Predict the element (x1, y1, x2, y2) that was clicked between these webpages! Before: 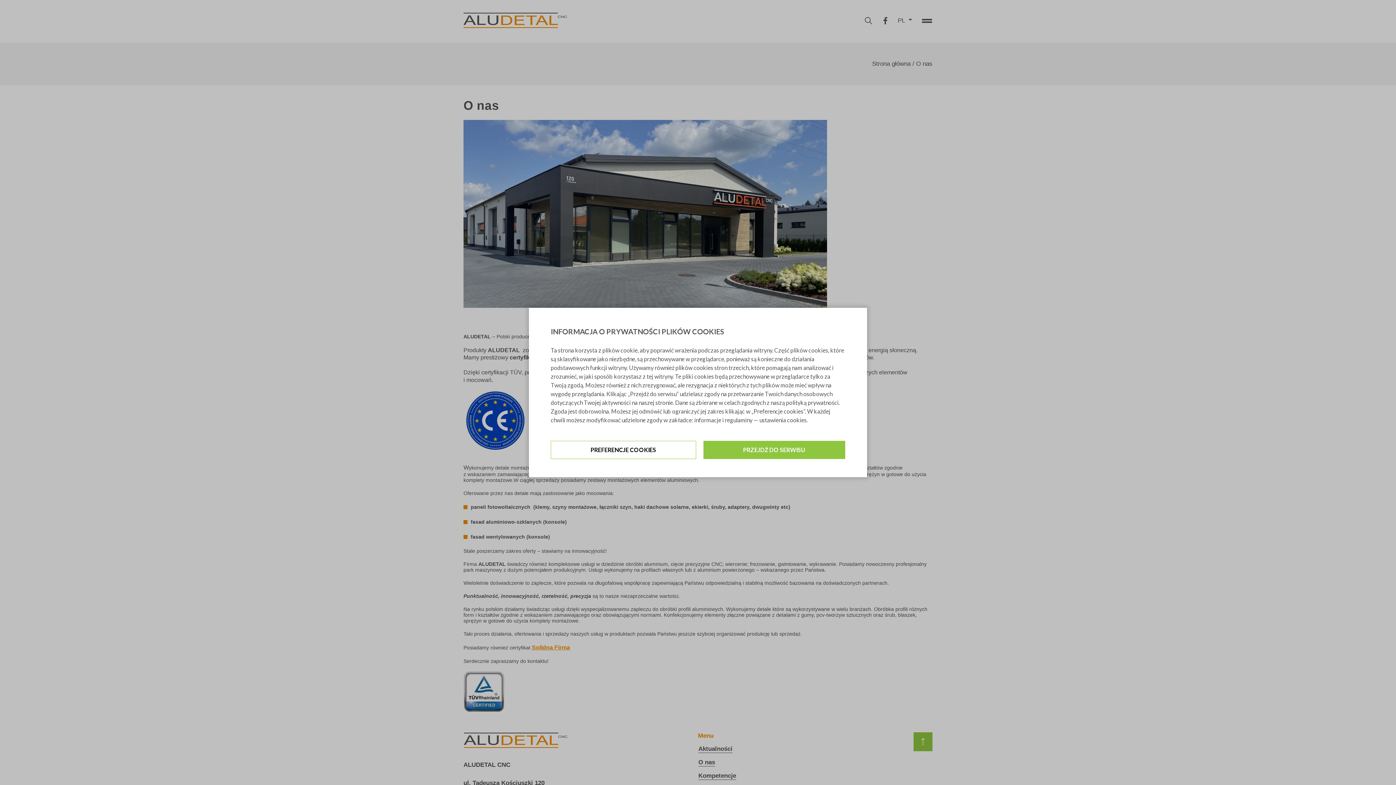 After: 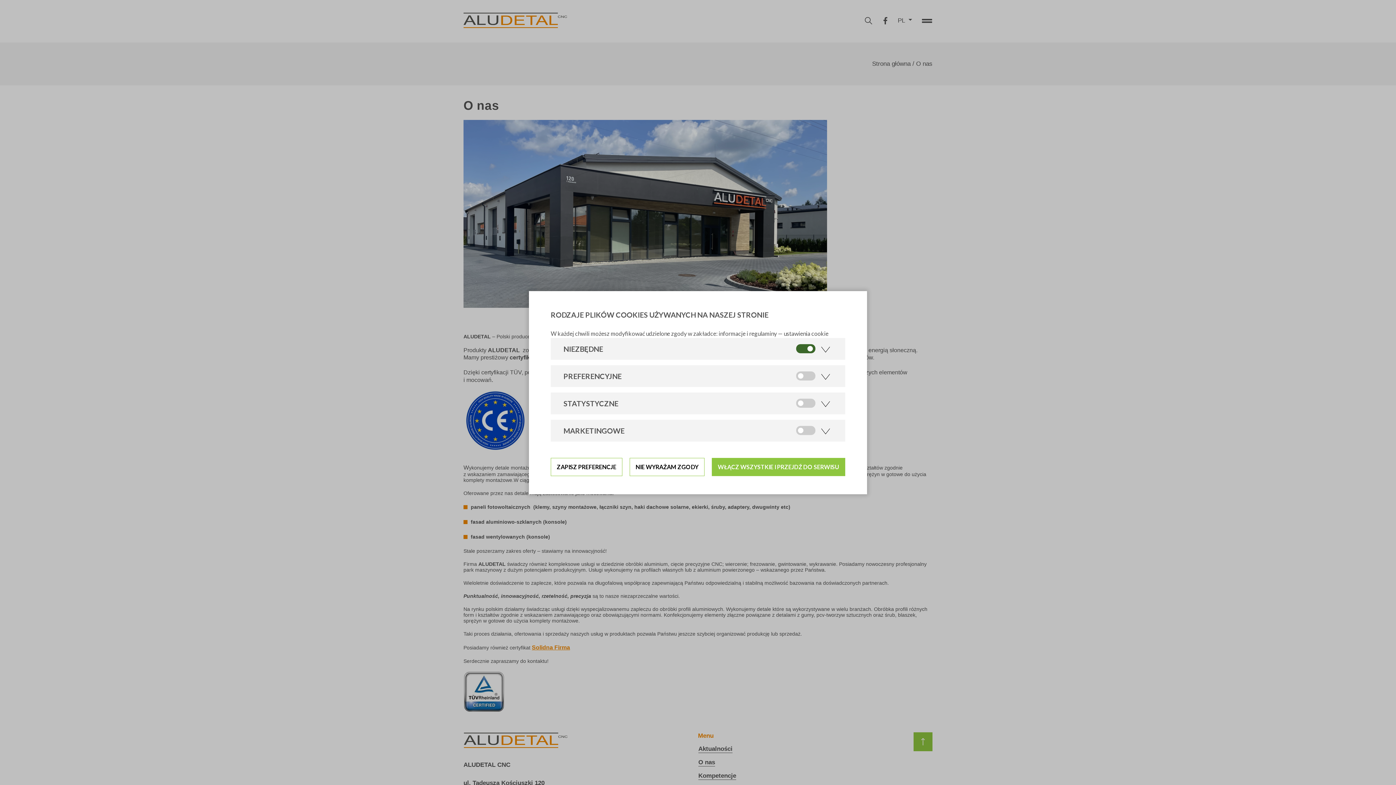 Action: label: PREFERENCJE COOKIES bbox: (550, 441, 696, 459)